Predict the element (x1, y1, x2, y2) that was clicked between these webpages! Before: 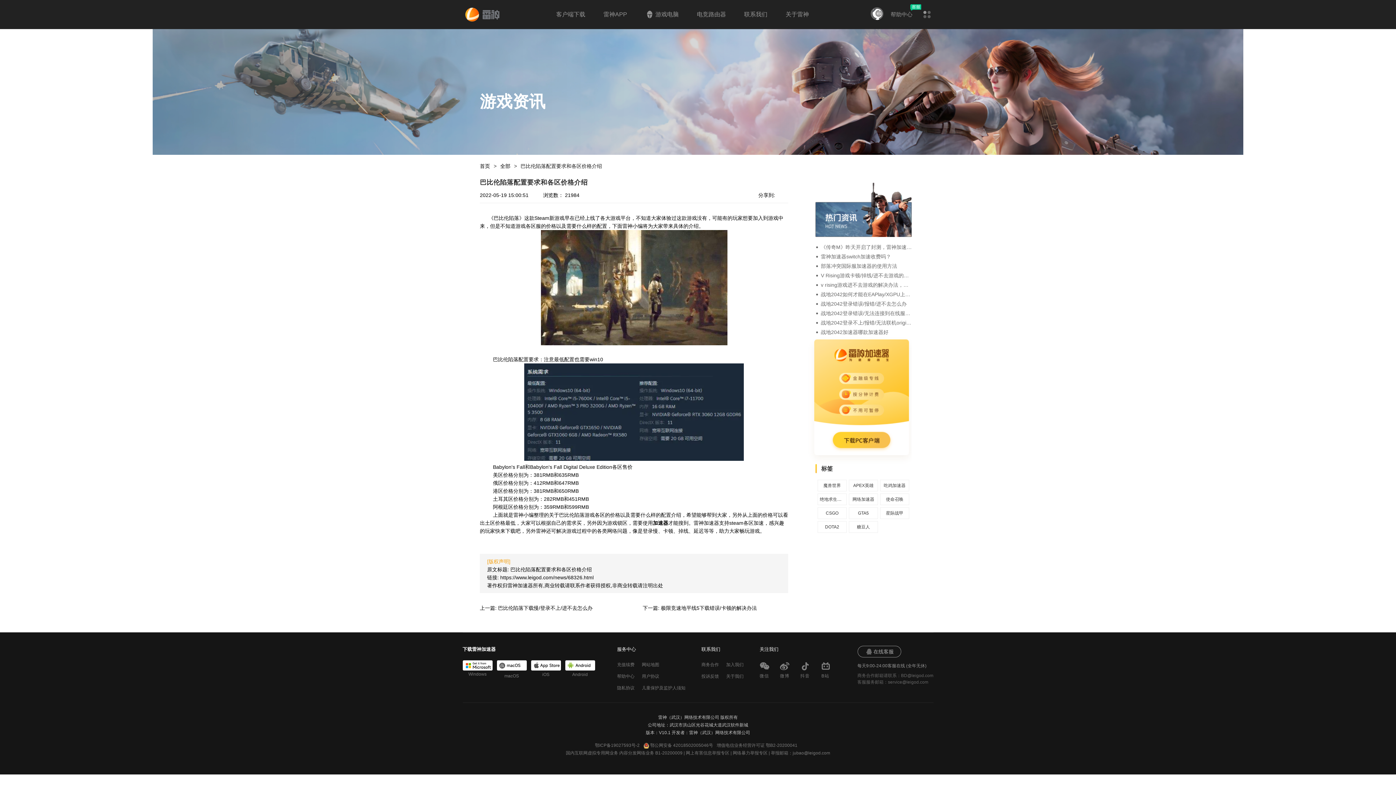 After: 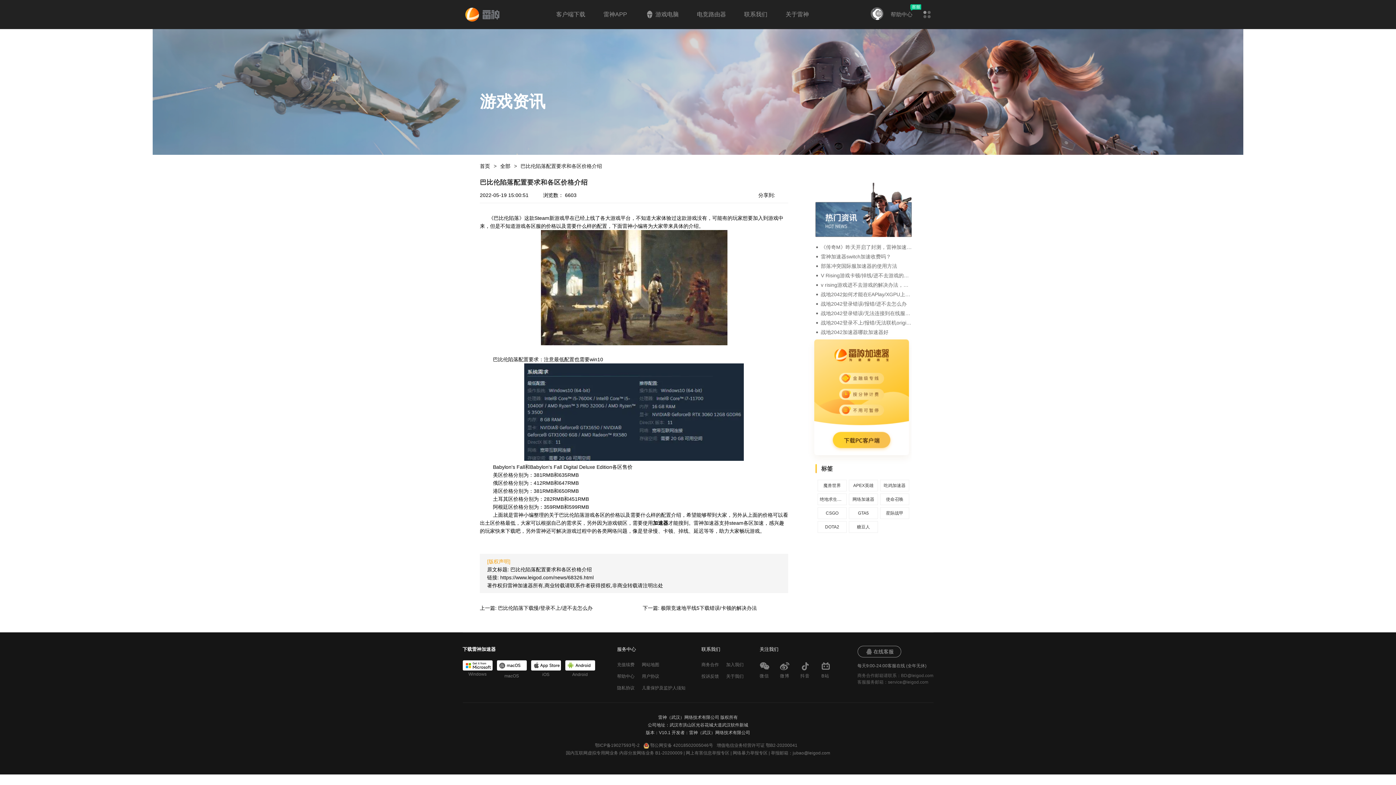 Action: label: 巴比伦陷落配置要求和各区价格介绍 bbox: (510, 565, 592, 573)